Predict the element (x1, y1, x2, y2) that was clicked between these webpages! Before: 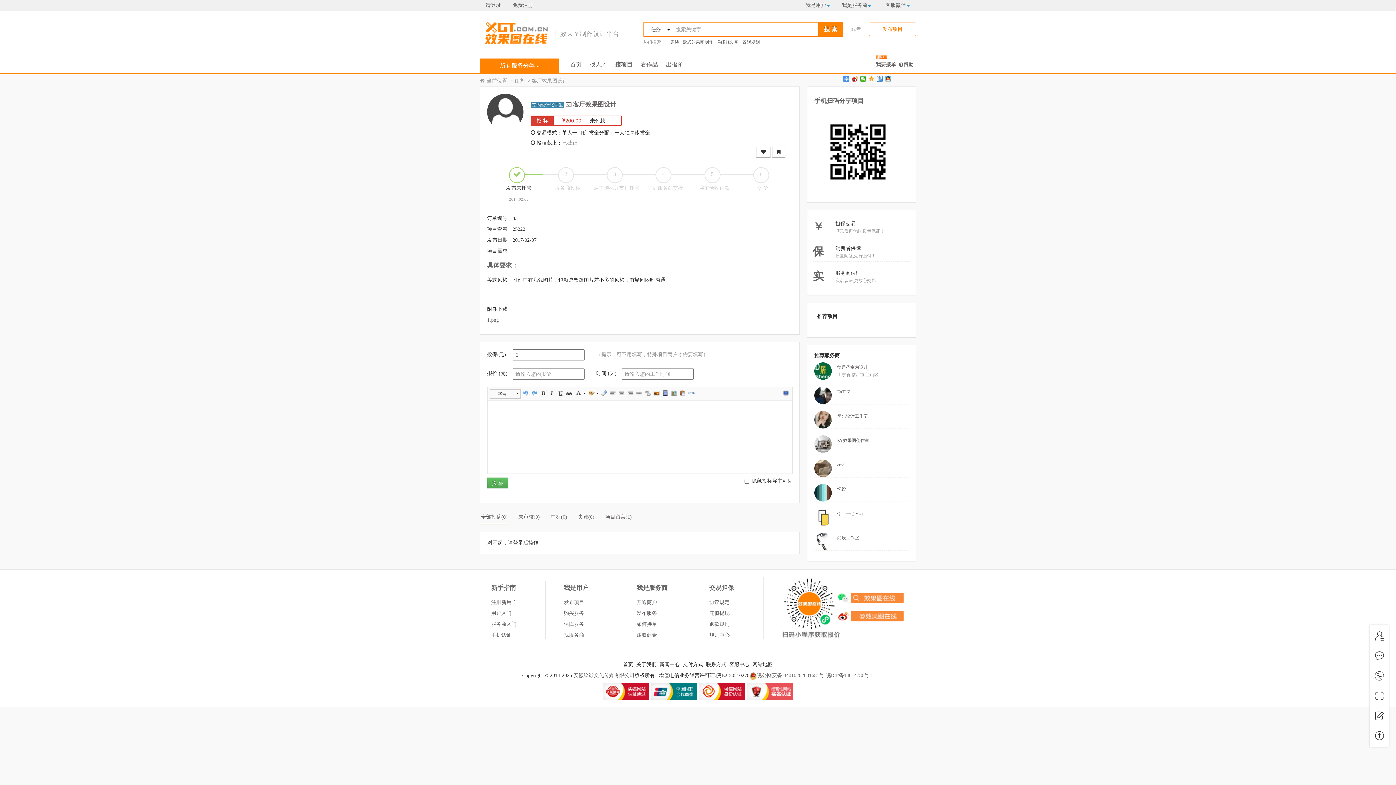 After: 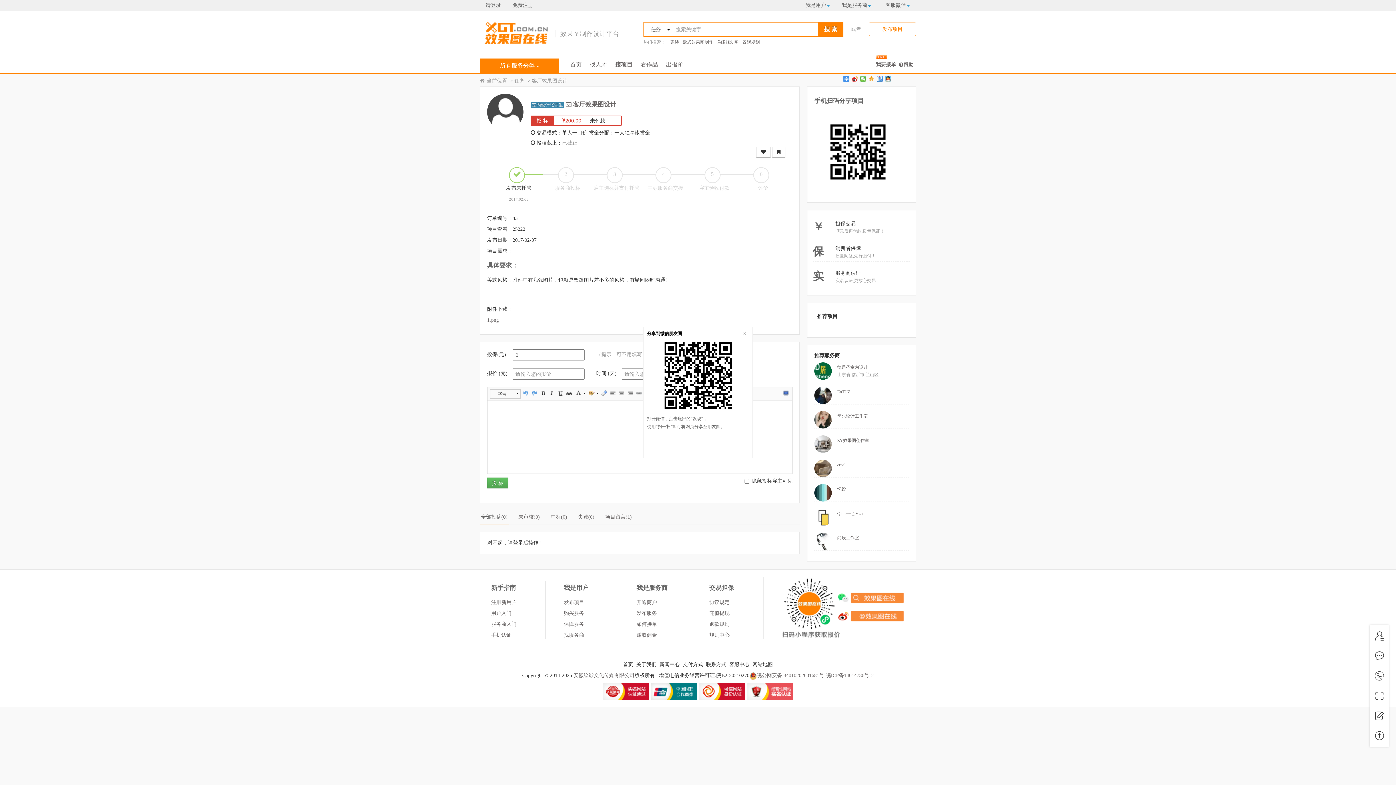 Action: bbox: (860, 76, 866, 81)